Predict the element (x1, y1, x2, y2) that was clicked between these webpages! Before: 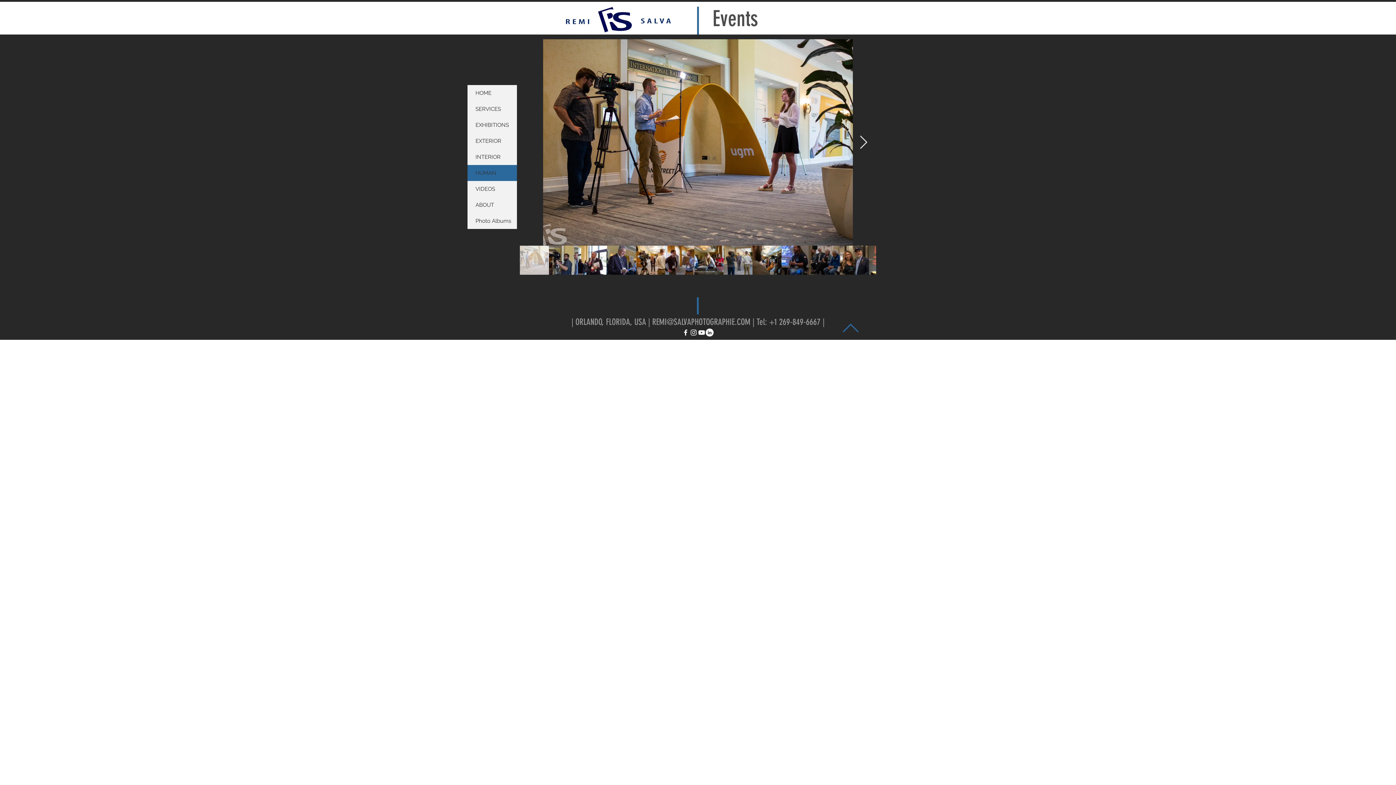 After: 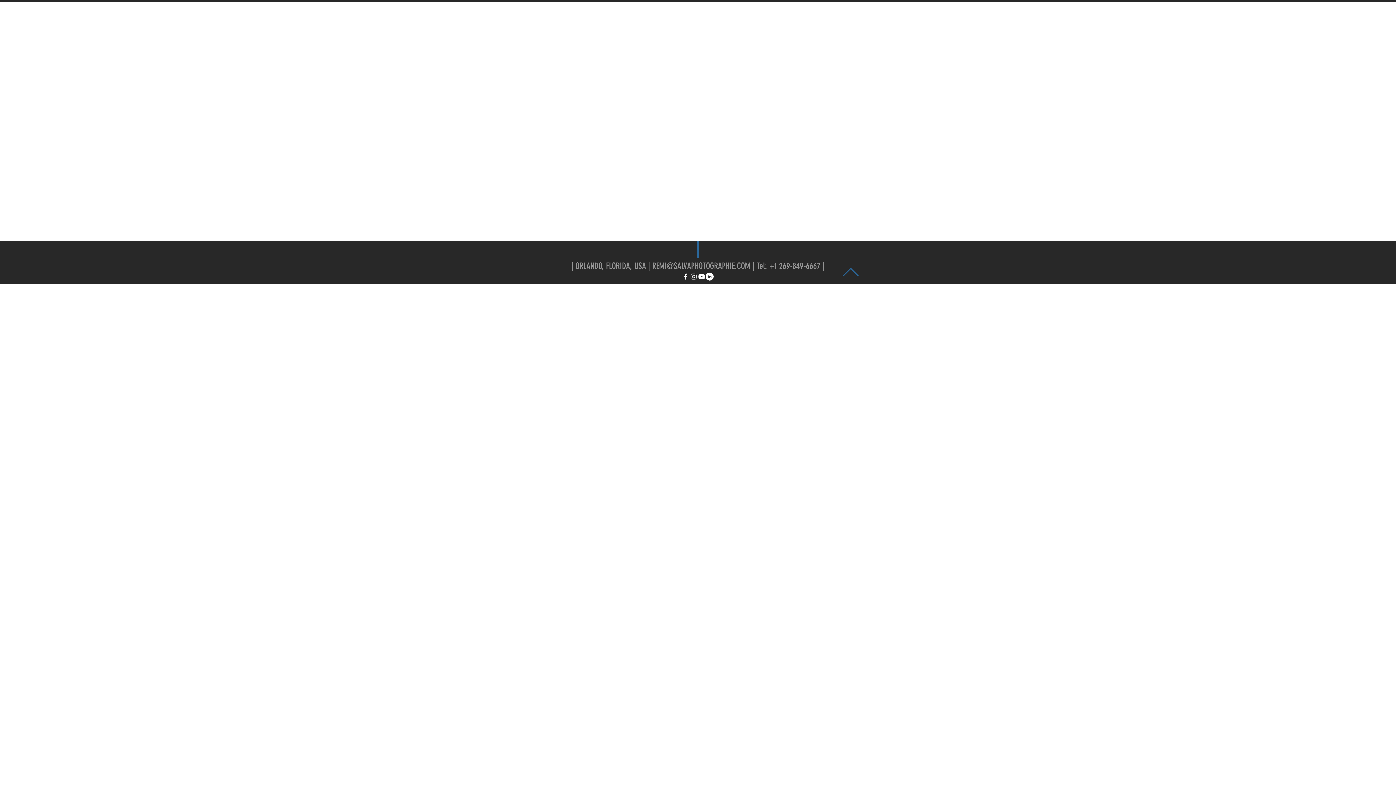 Action: label: Photo Albums bbox: (467, 213, 517, 229)